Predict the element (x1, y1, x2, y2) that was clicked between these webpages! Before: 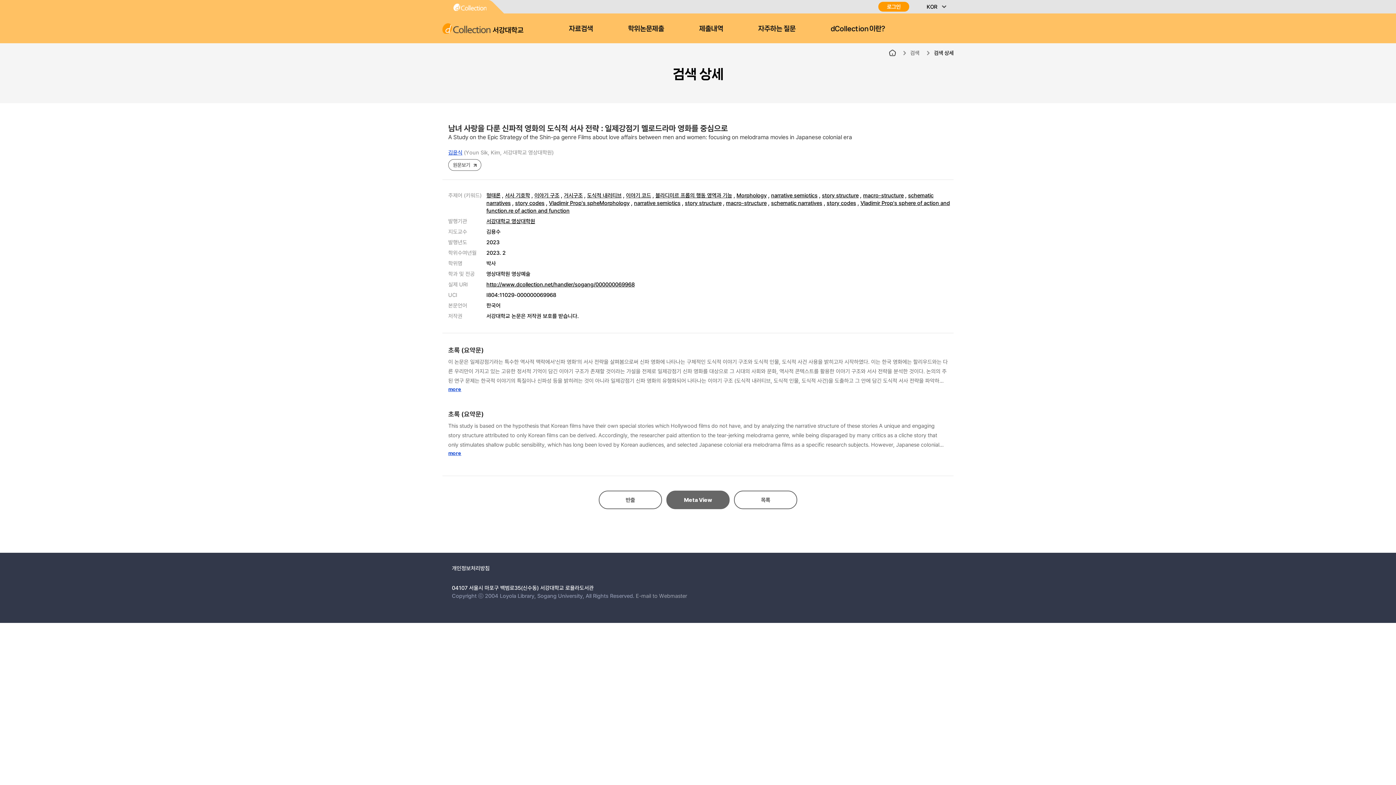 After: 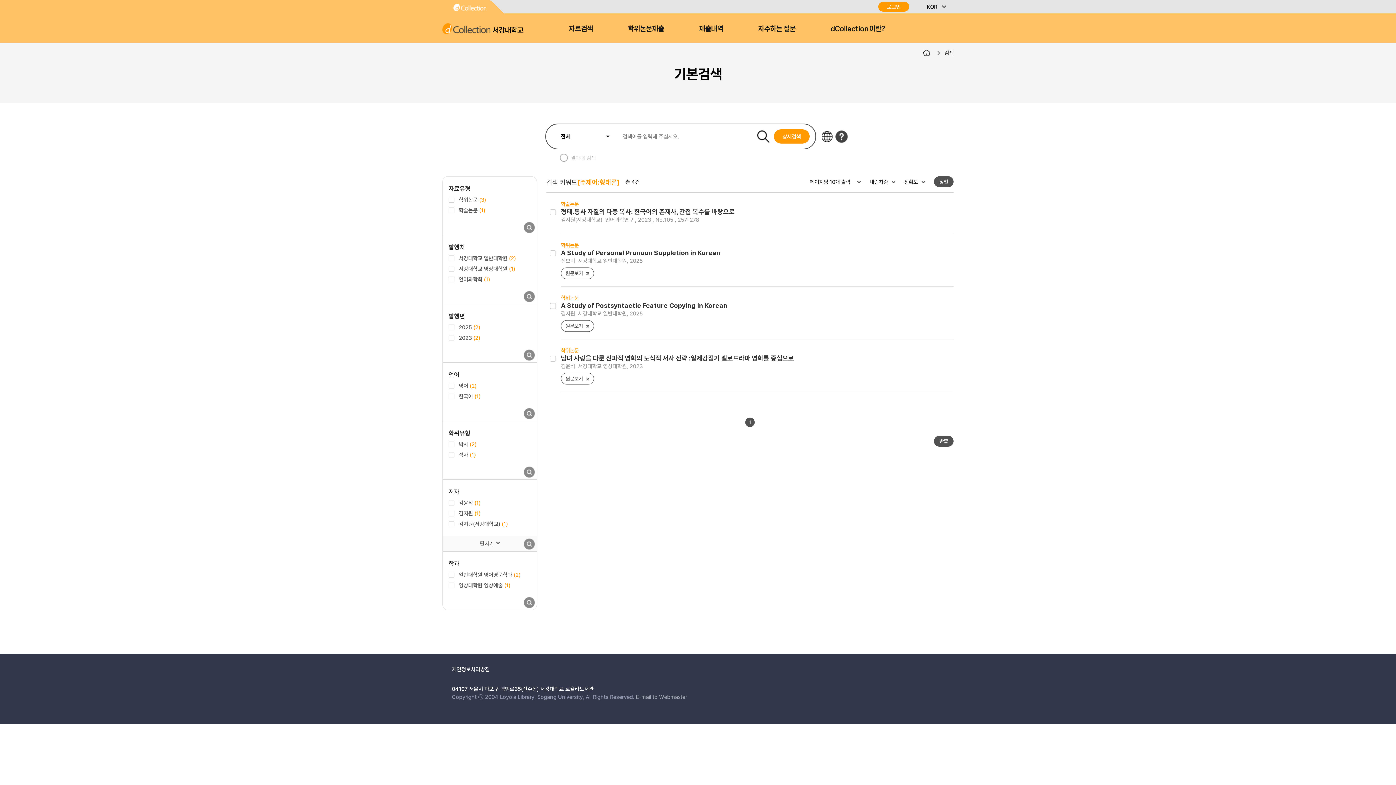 Action: label: 형태론 bbox: (486, 191, 500, 198)